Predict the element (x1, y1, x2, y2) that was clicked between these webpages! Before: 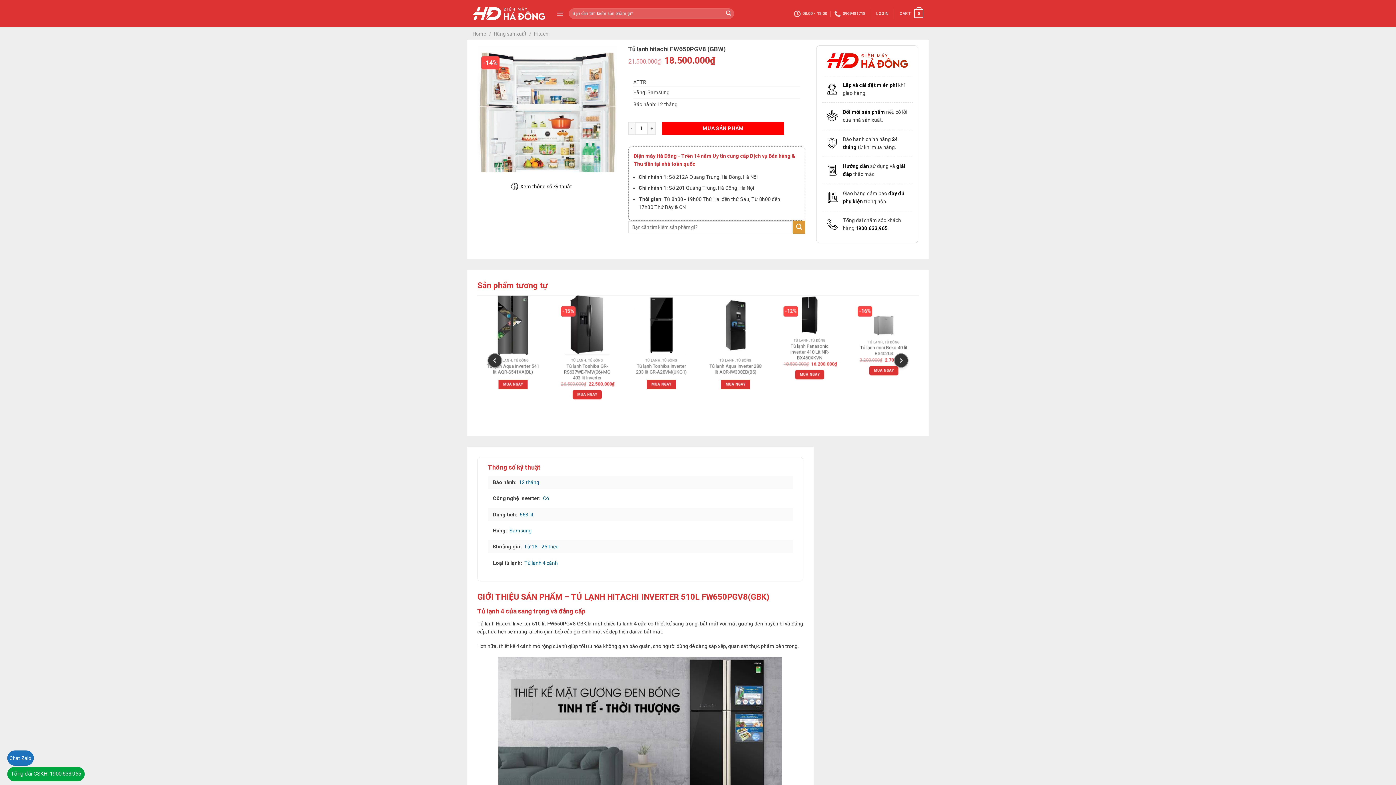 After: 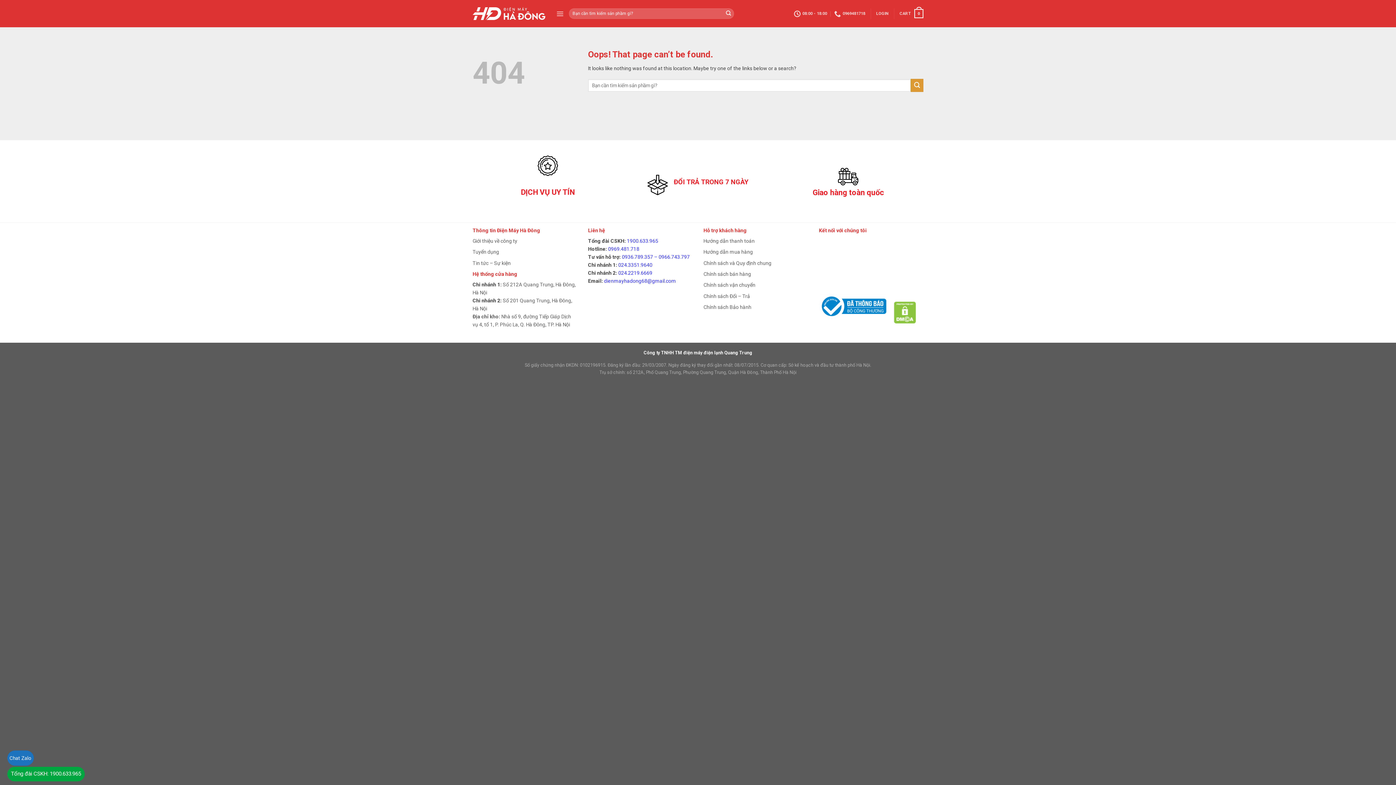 Action: bbox: (524, 560, 558, 566) label: Tủ lạnh 4 cánh